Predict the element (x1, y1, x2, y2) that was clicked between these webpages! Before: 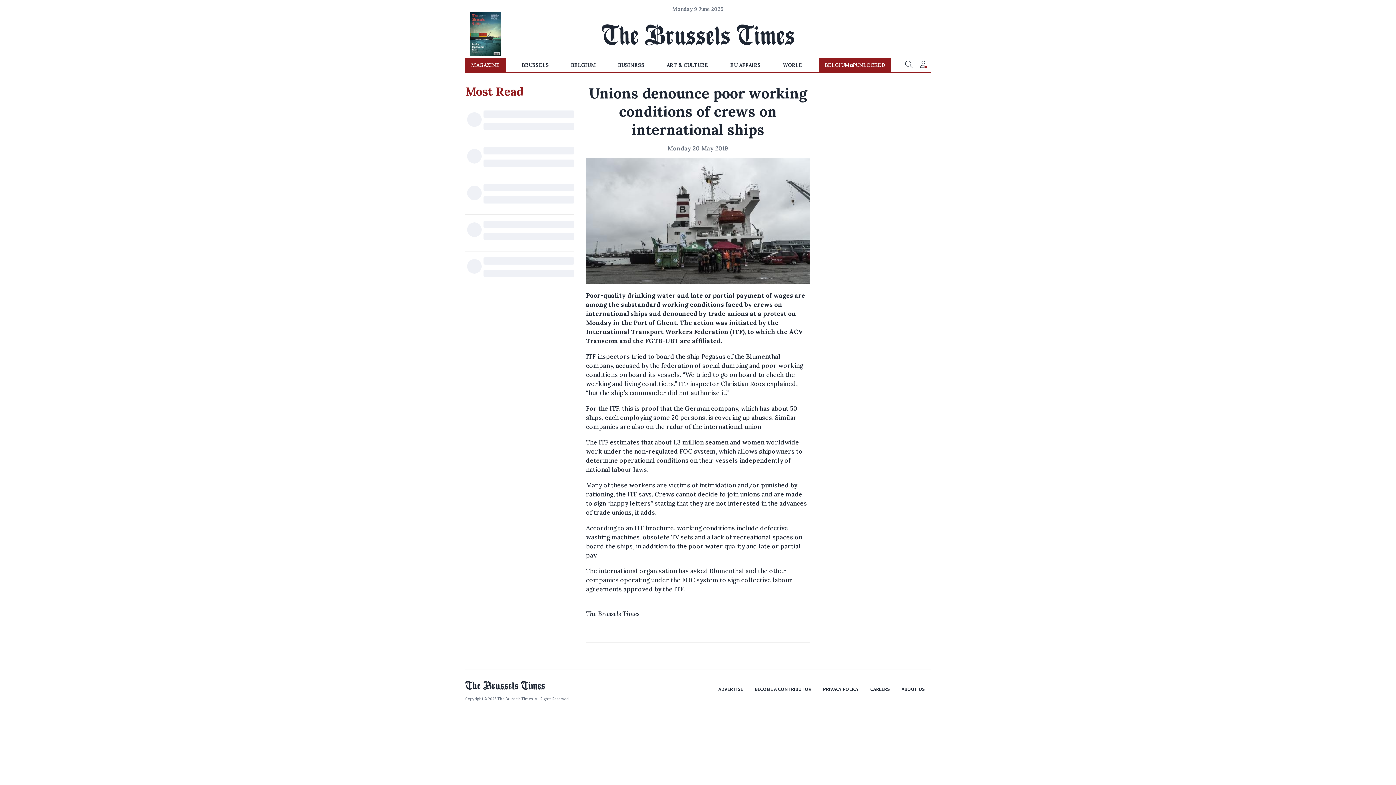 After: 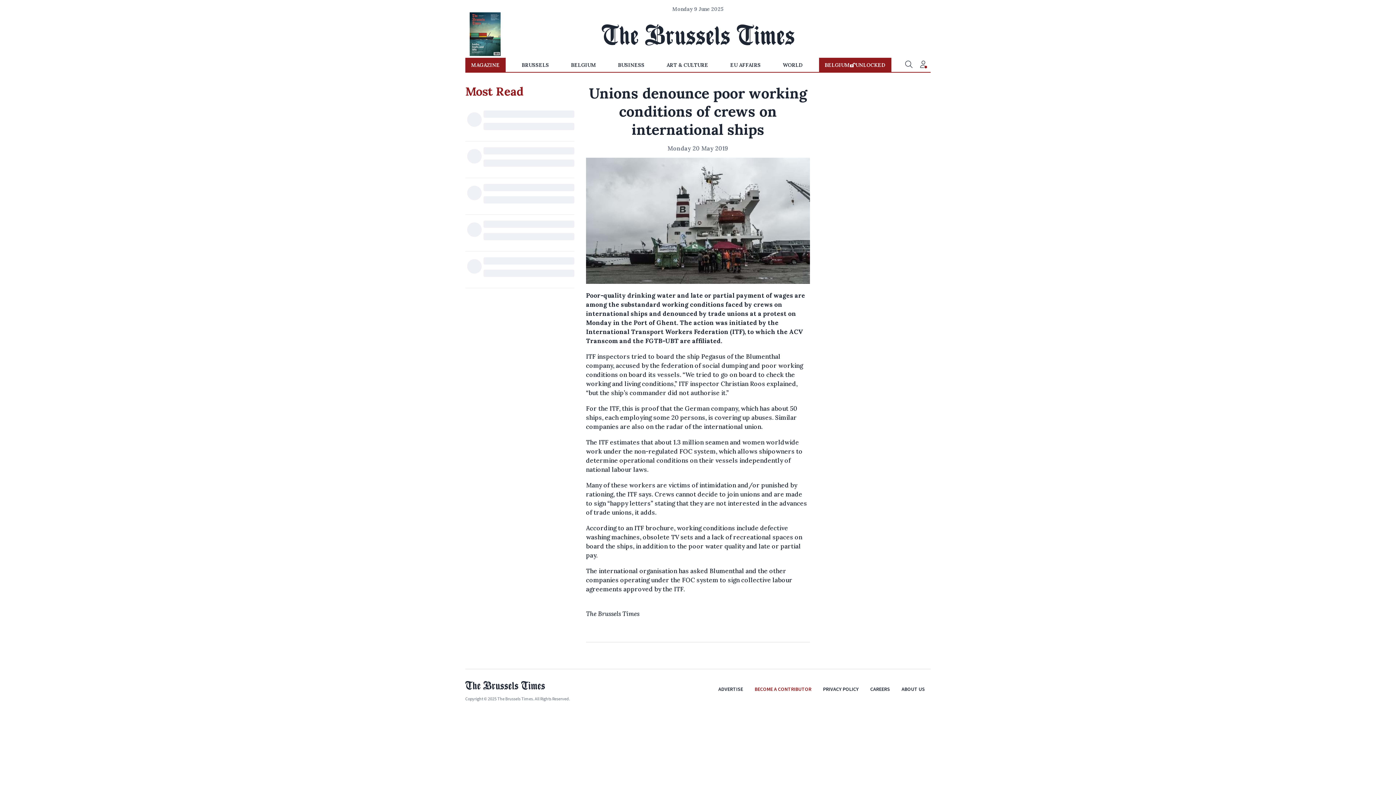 Action: bbox: (749, 686, 817, 703) label: BECOME A CONTRIBUTOR